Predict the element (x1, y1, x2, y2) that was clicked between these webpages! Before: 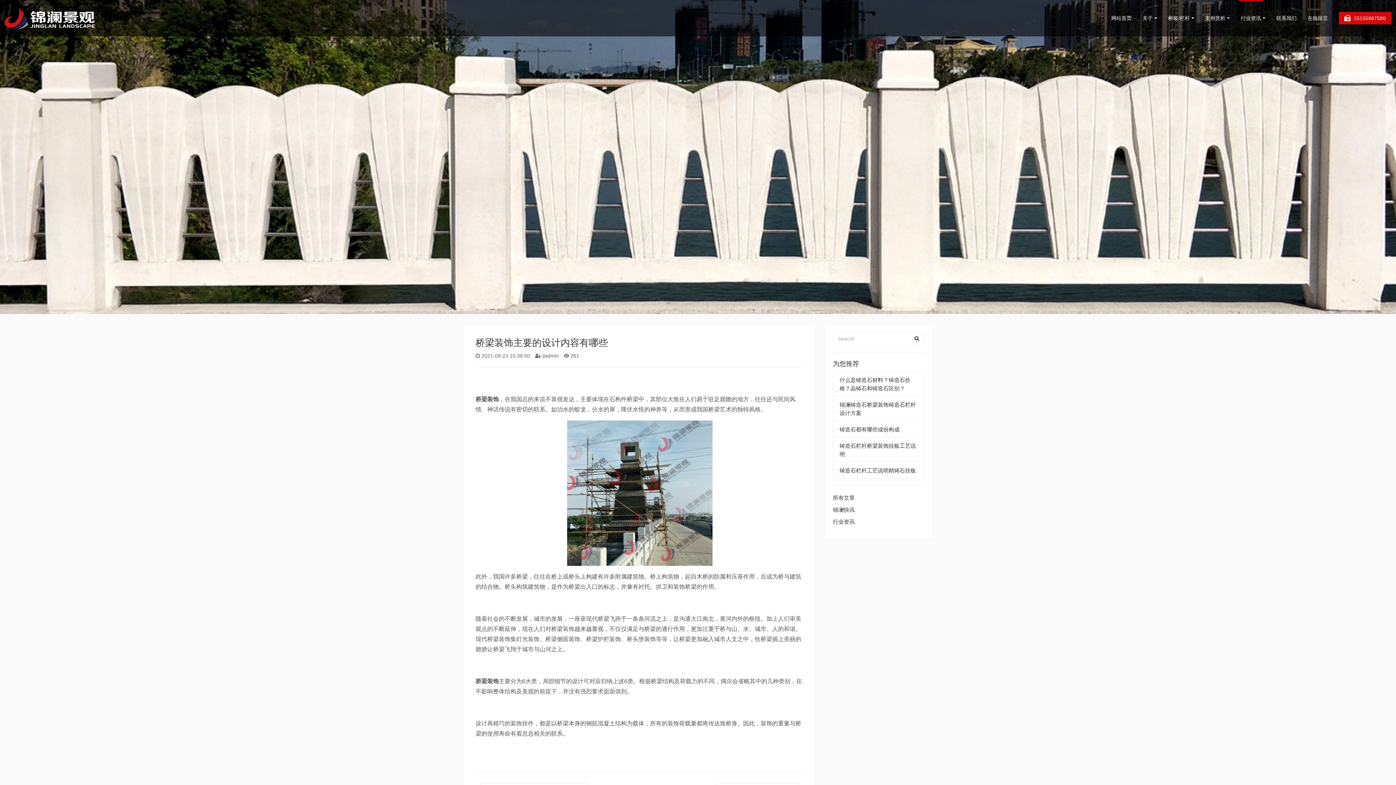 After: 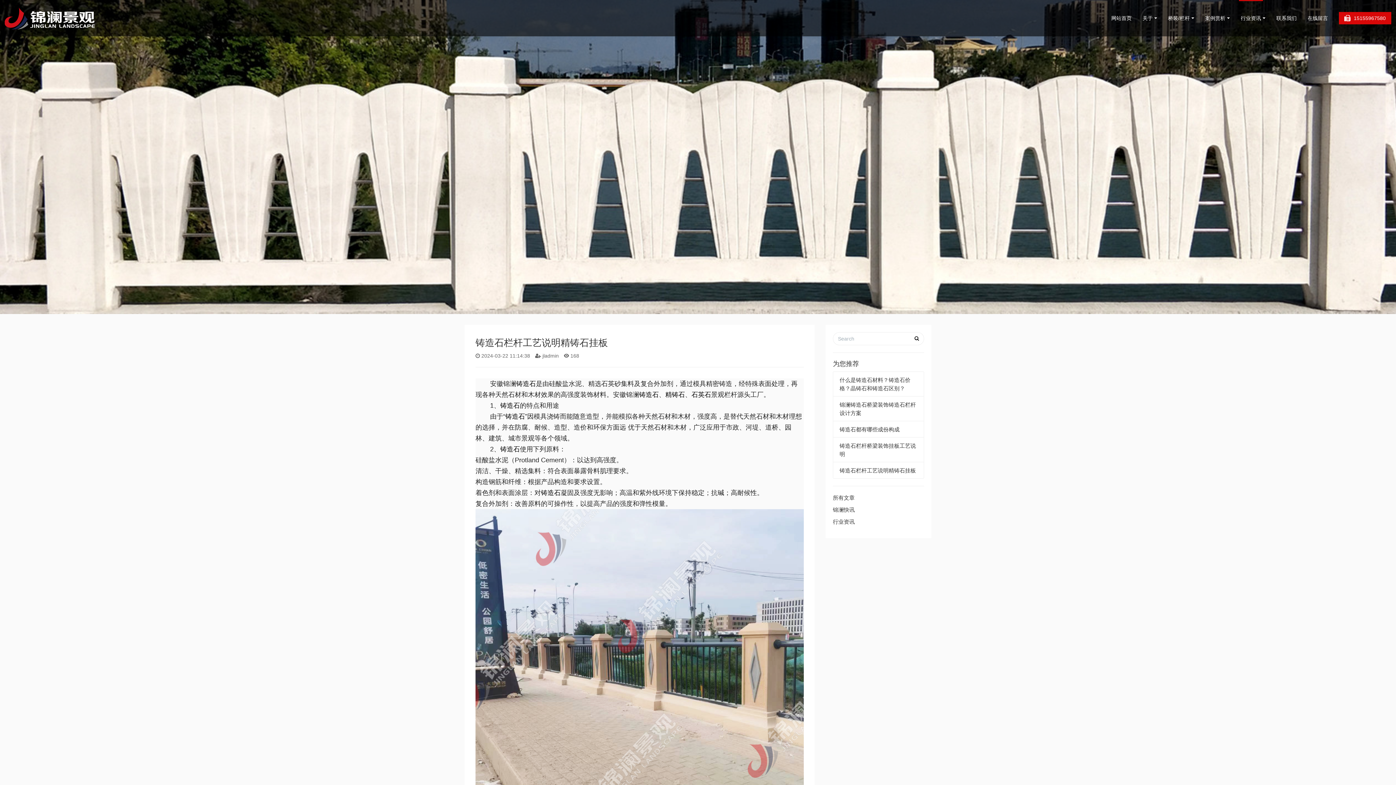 Action: label: 铸造石栏杆工艺说明精铸石挂板 bbox: (839, 467, 916, 473)